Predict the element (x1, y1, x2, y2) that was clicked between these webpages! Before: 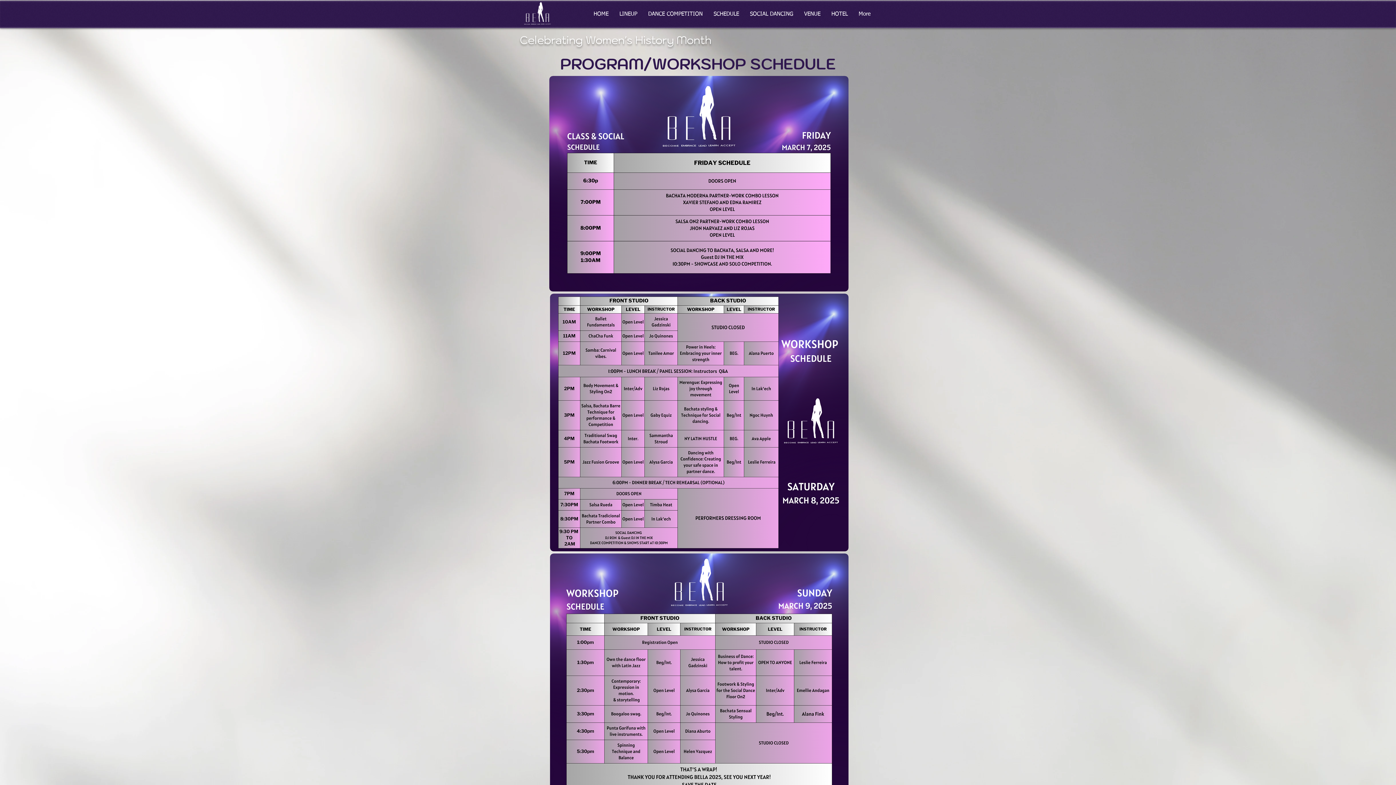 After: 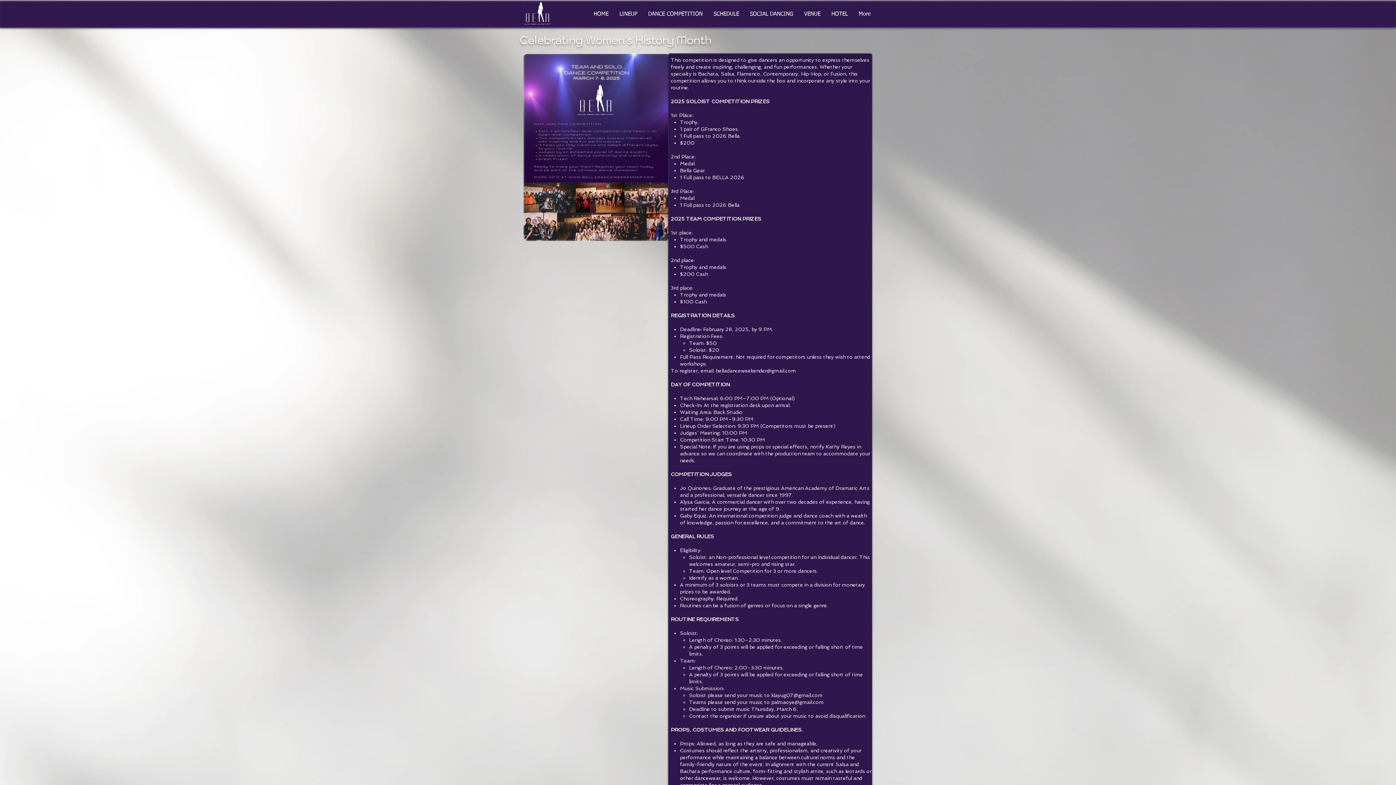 Action: bbox: (642, 0, 708, 27) label: DANCE COMPETITION